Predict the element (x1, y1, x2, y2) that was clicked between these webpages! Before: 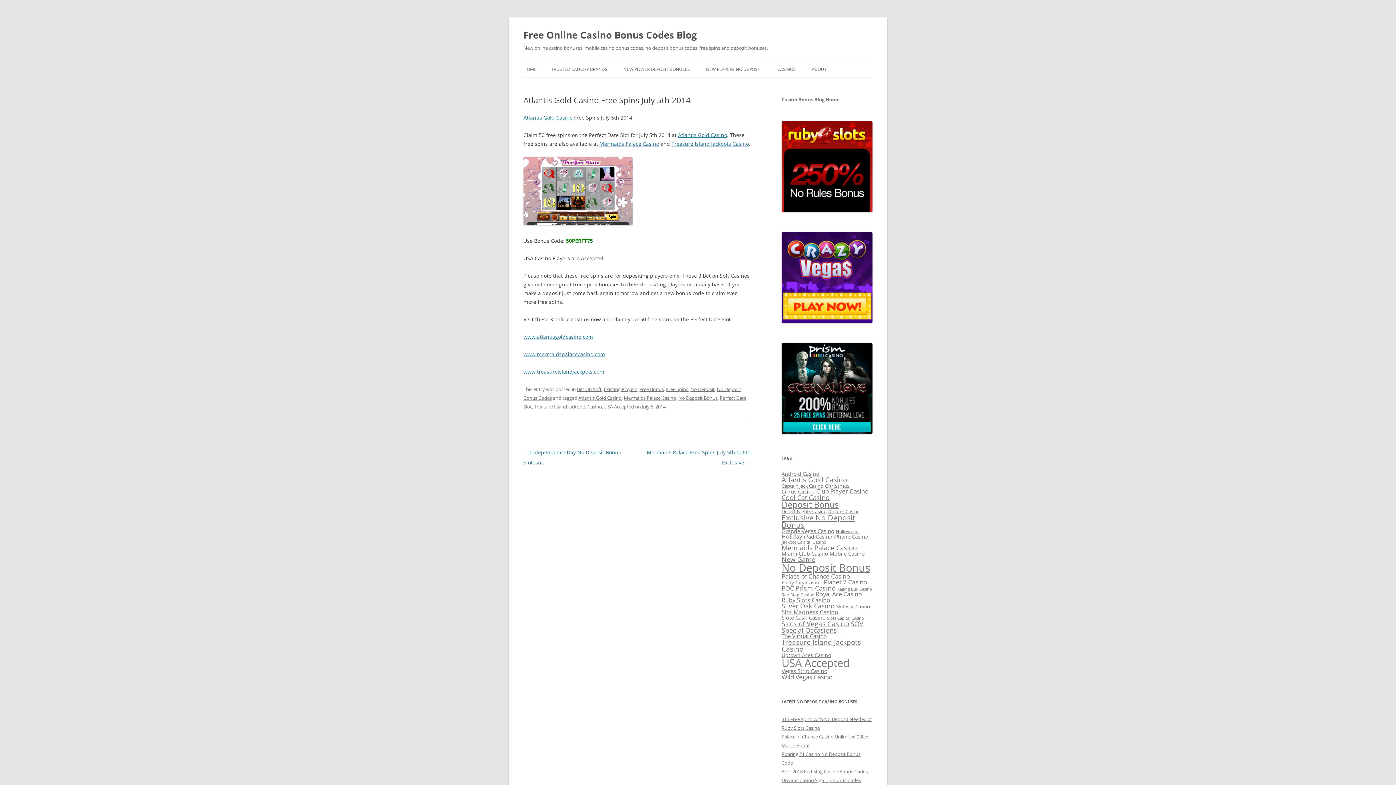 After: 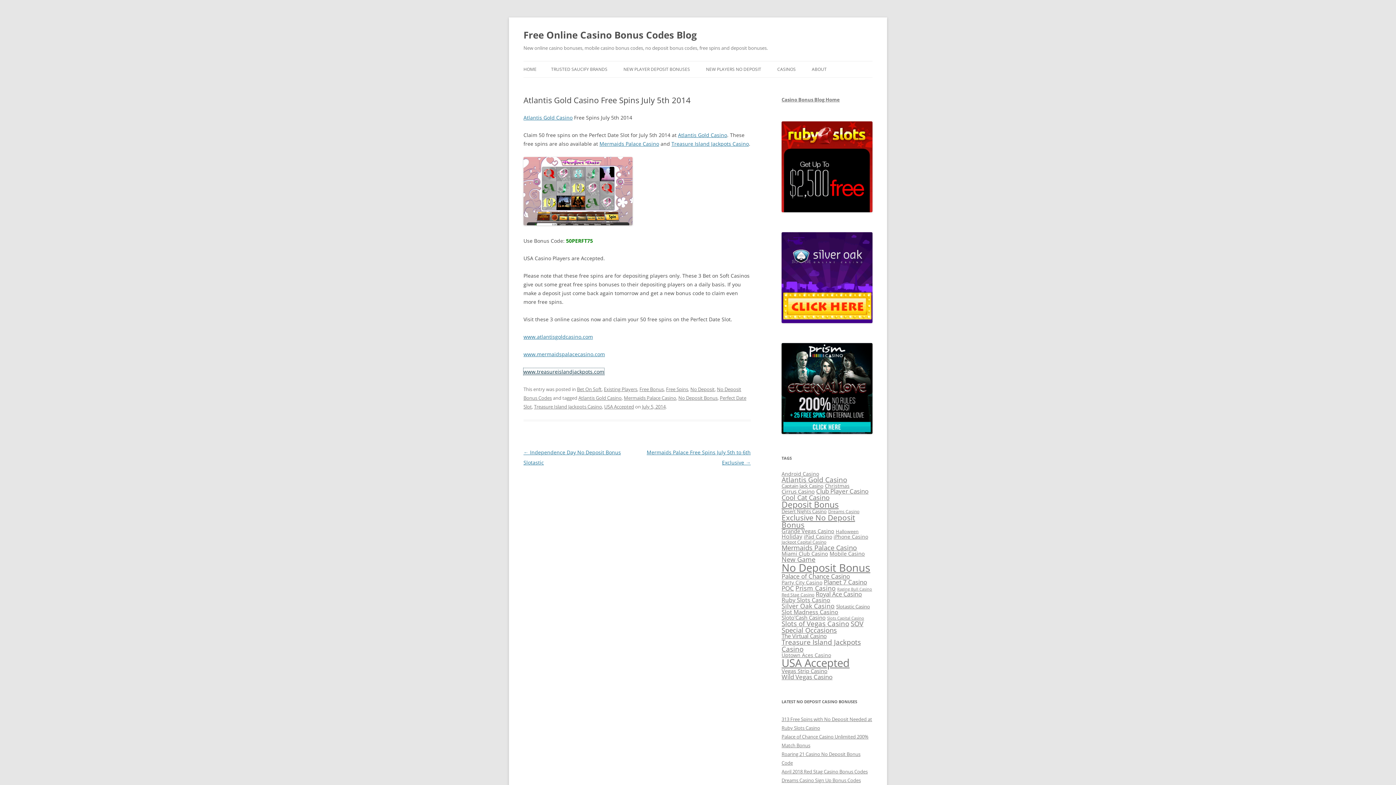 Action: bbox: (523, 368, 604, 375) label: www.treasureislandjackpots.com